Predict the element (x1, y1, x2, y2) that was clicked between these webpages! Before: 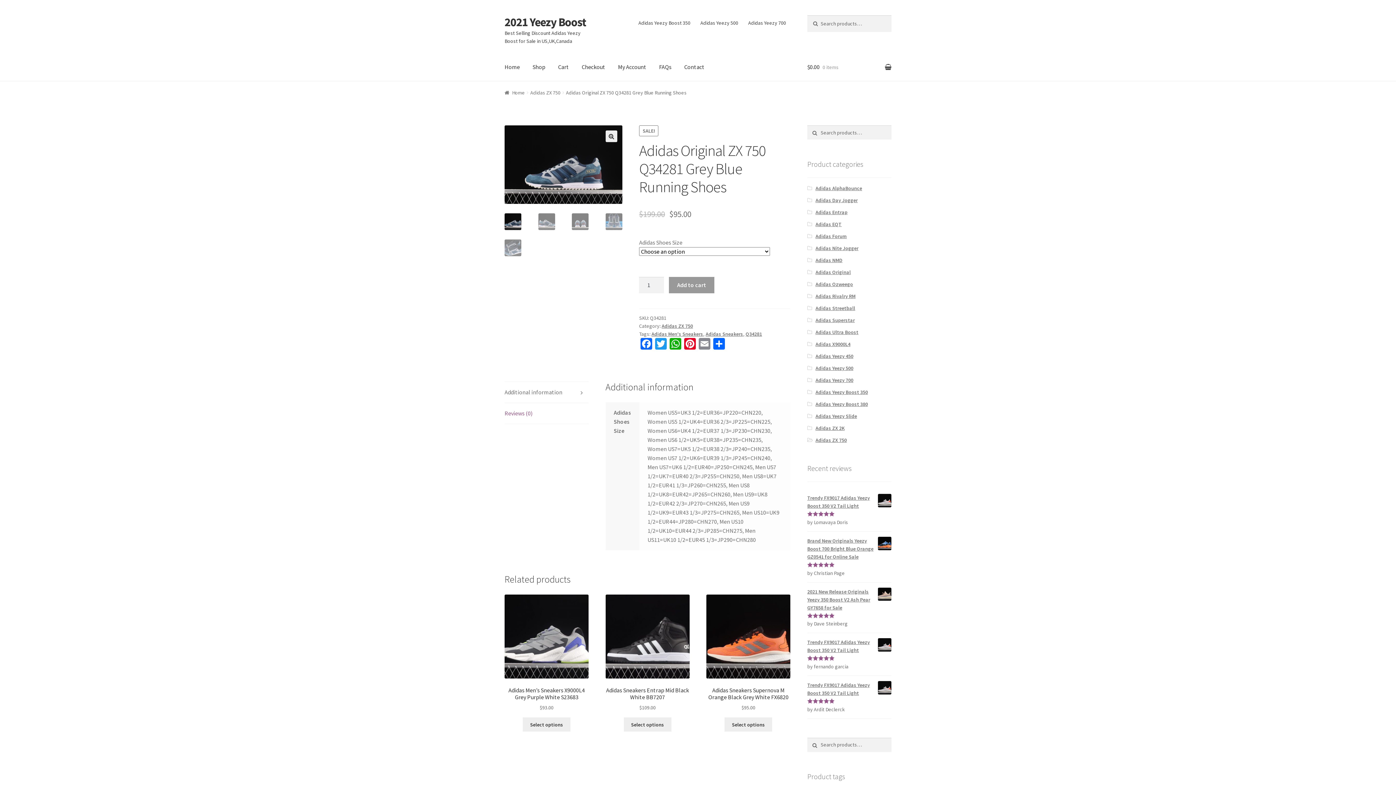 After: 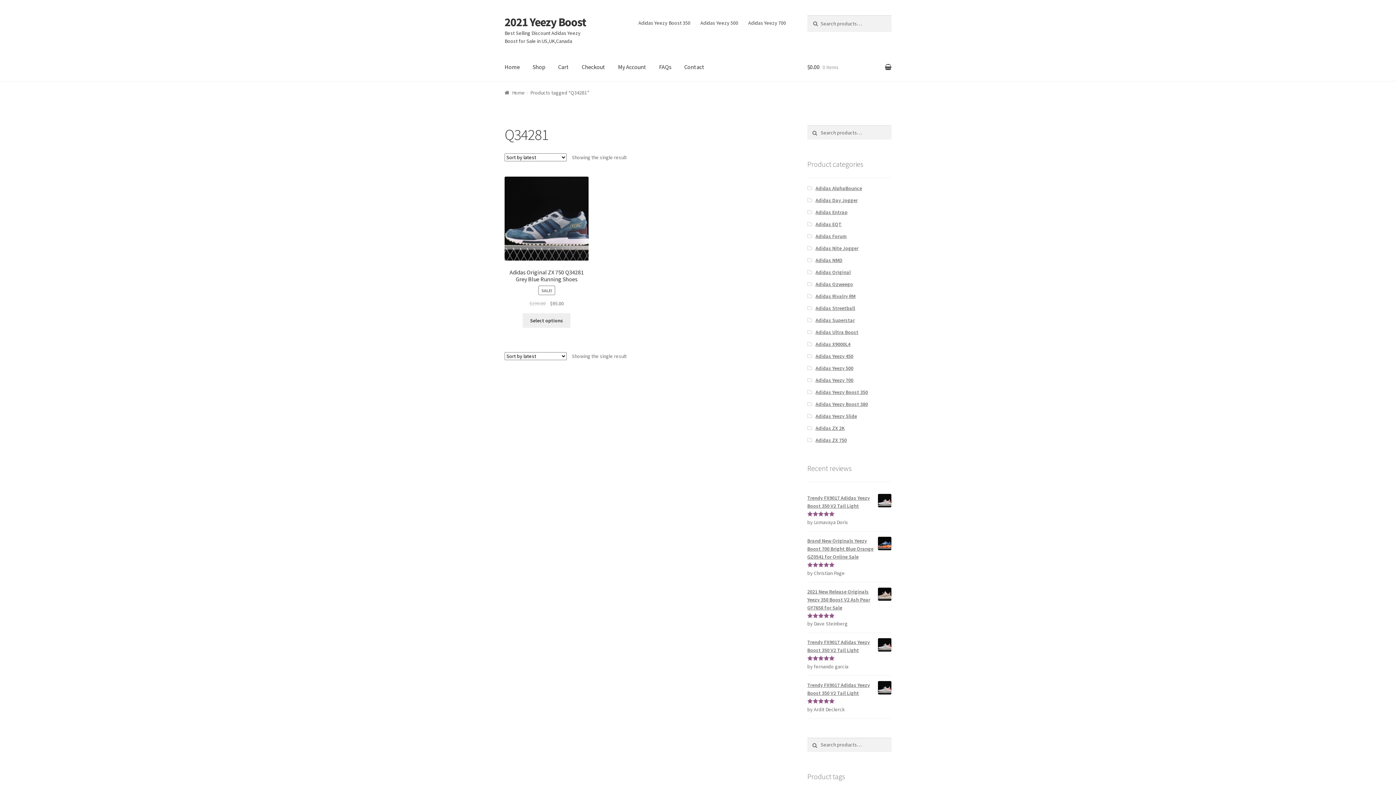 Action: label: Q34281 bbox: (745, 330, 762, 337)